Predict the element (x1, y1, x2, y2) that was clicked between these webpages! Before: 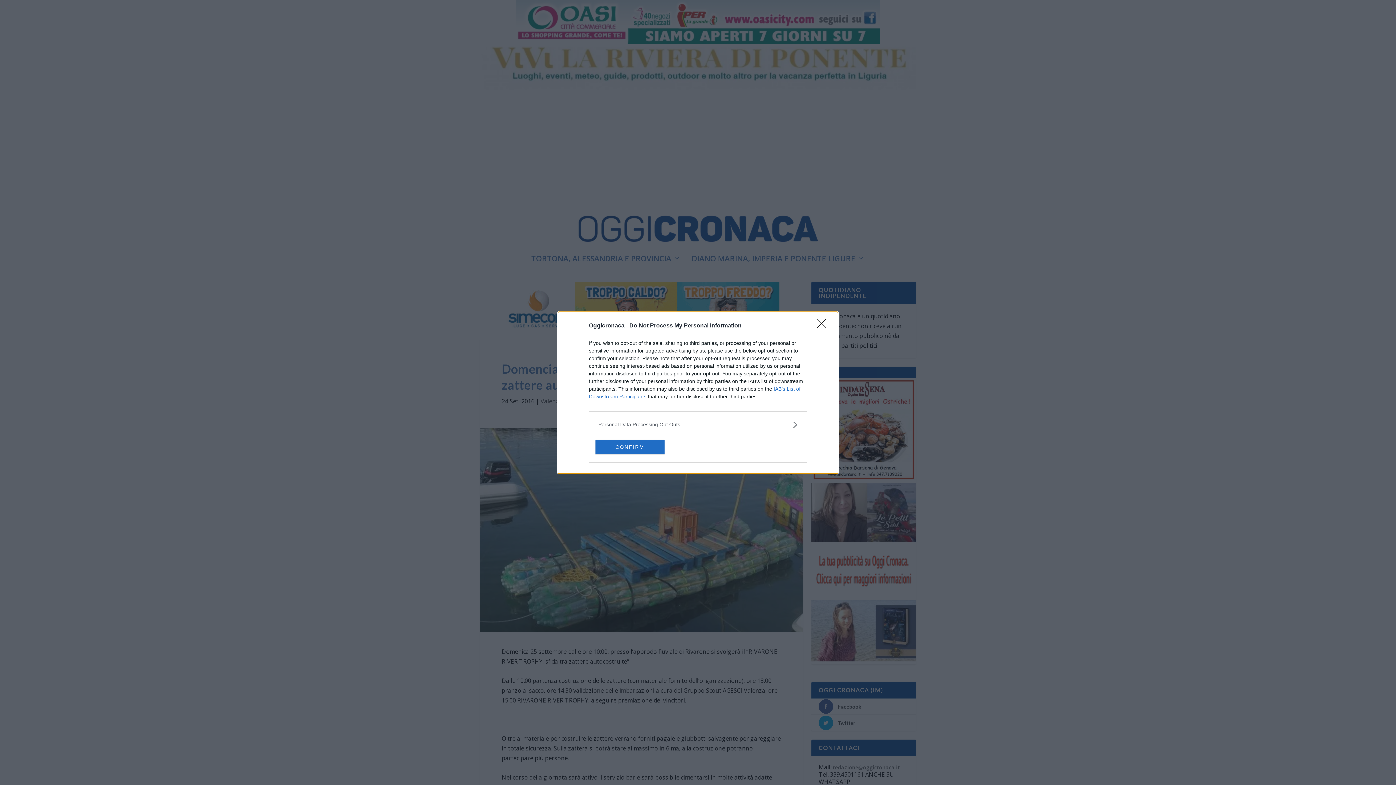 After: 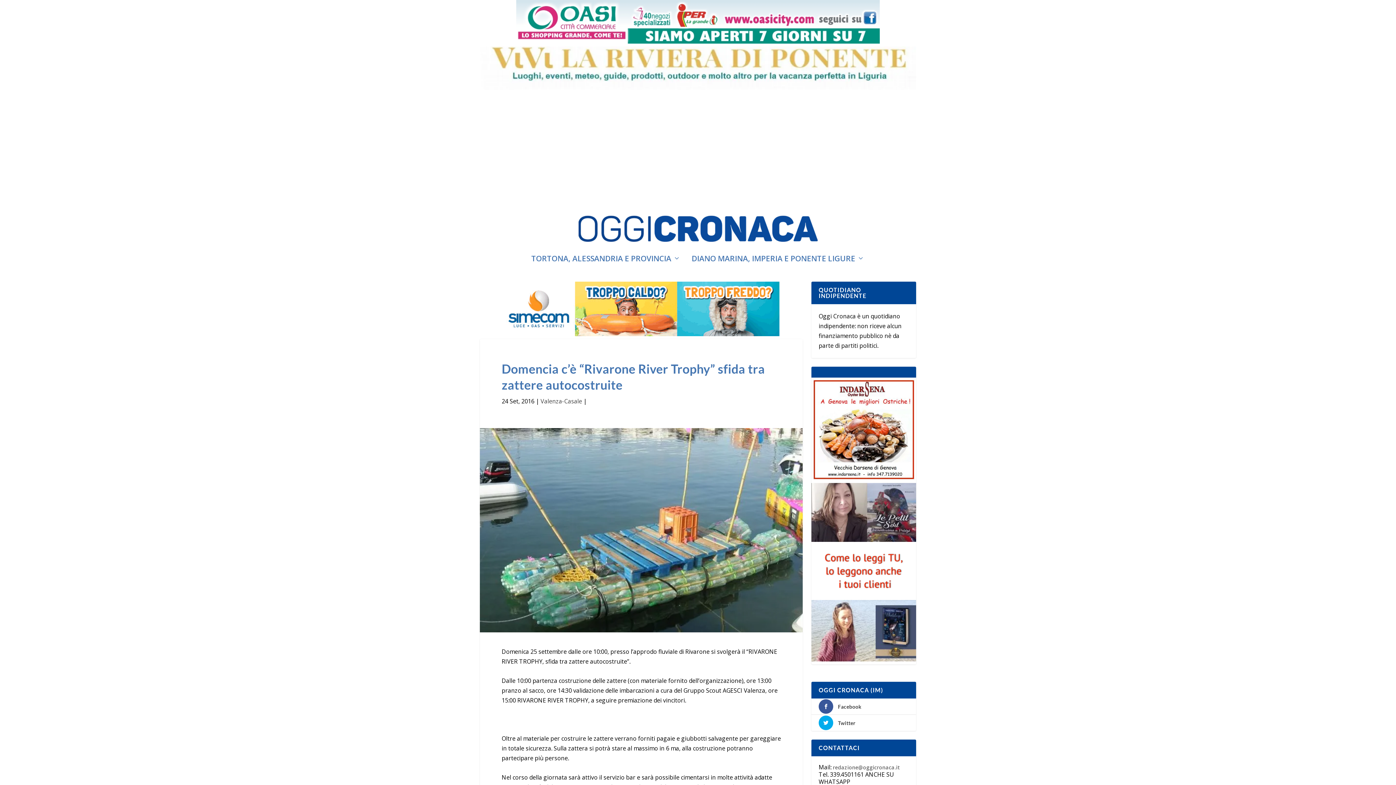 Action: bbox: (595, 439, 664, 454) label: CONFIRM